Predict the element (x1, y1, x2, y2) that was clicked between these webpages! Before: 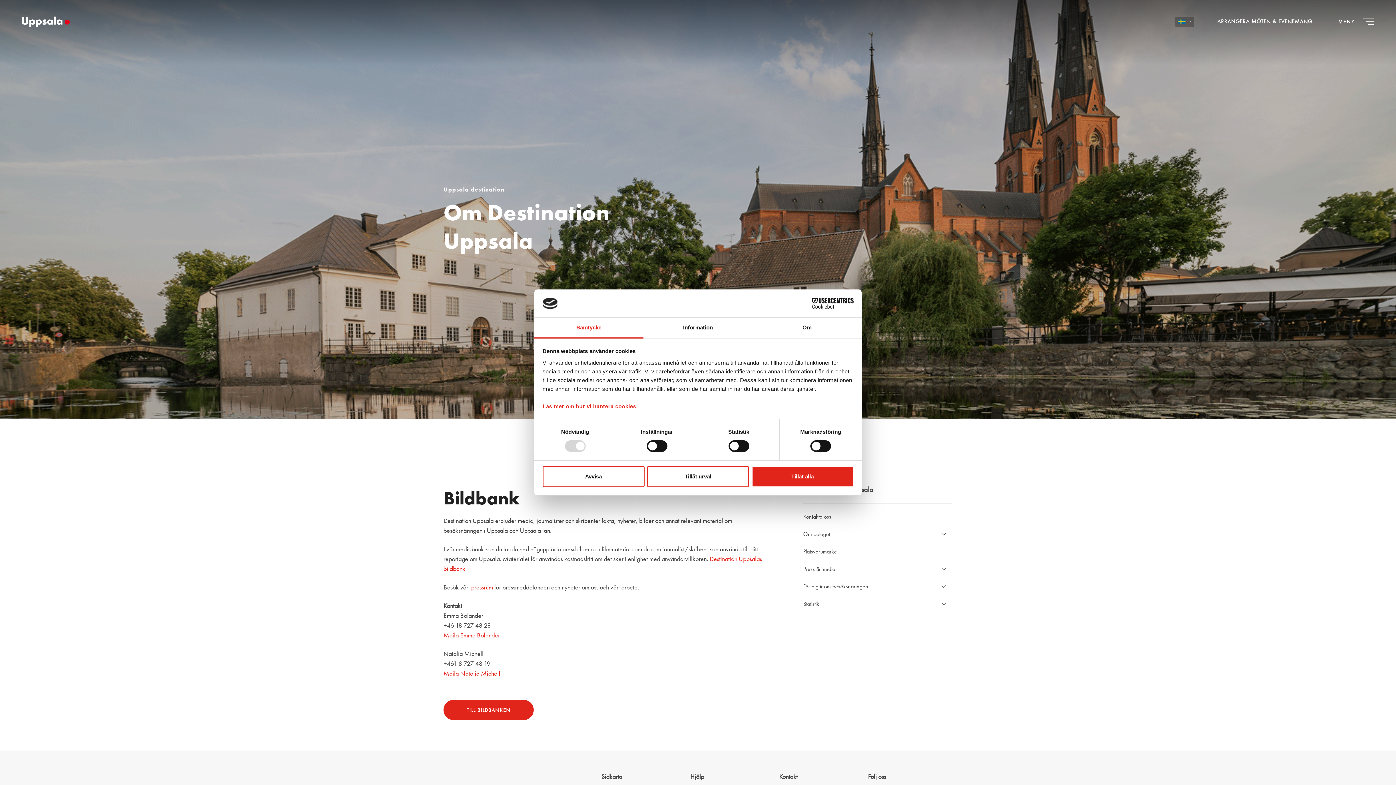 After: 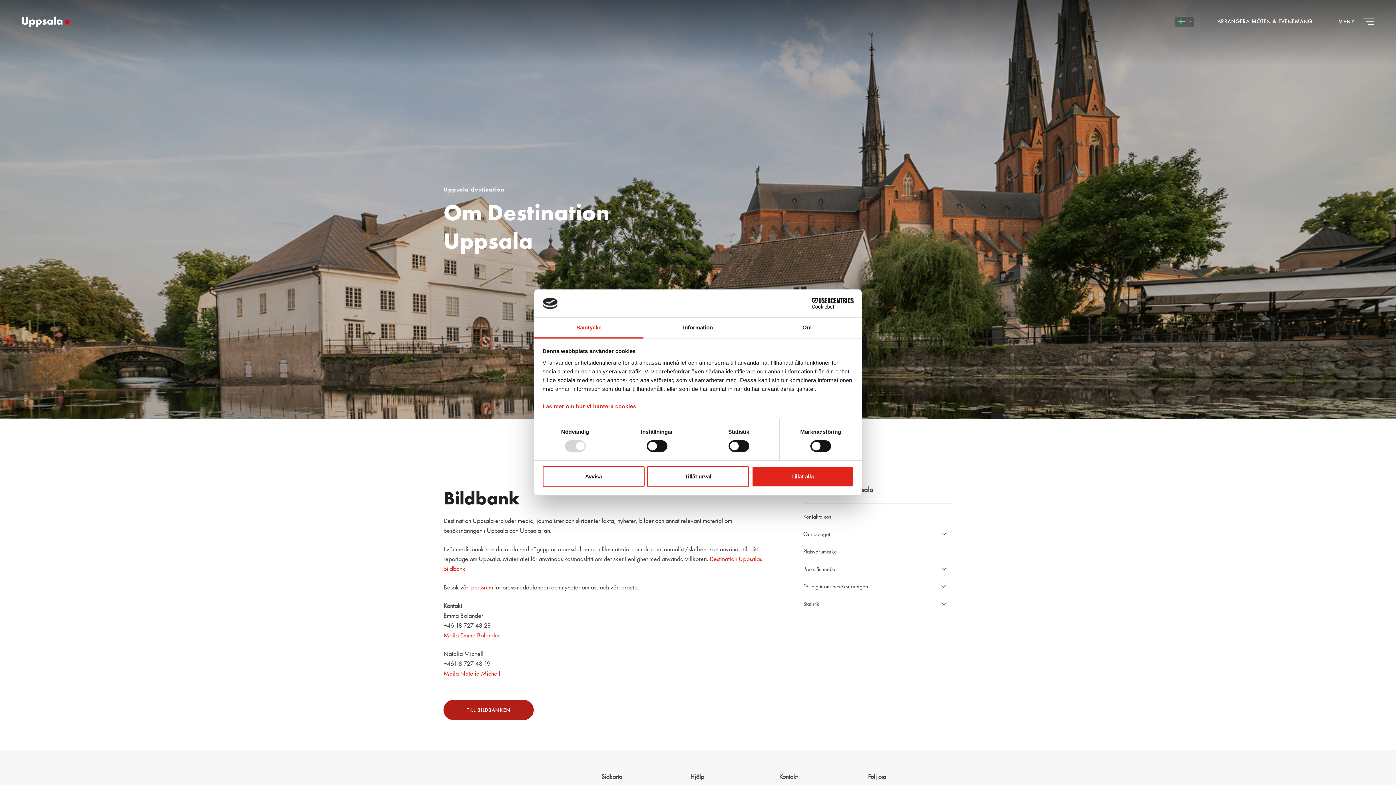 Action: bbox: (443, 700, 533, 720) label: TILL BILDBANKEN